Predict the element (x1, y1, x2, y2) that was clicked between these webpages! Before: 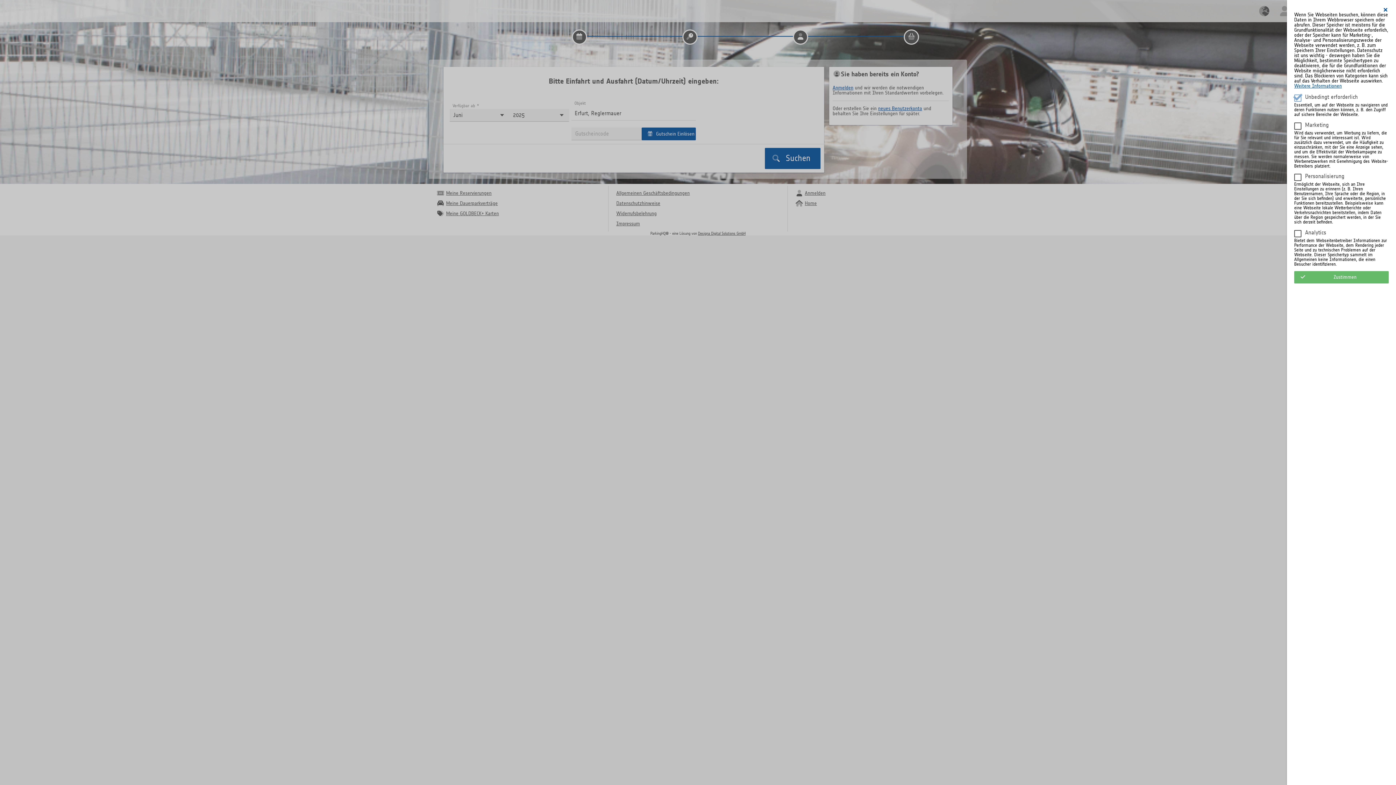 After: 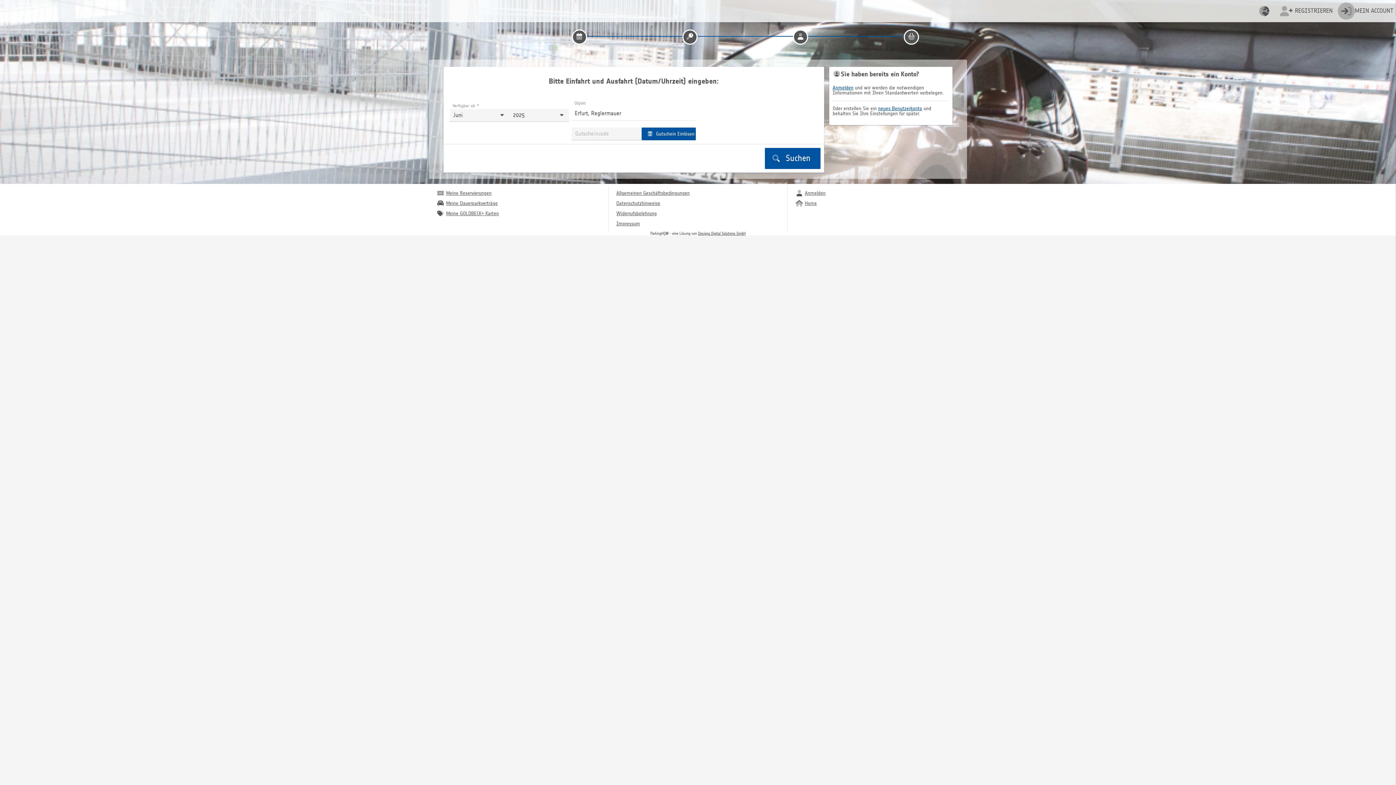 Action: bbox: (1382, 7, 1389, 12)